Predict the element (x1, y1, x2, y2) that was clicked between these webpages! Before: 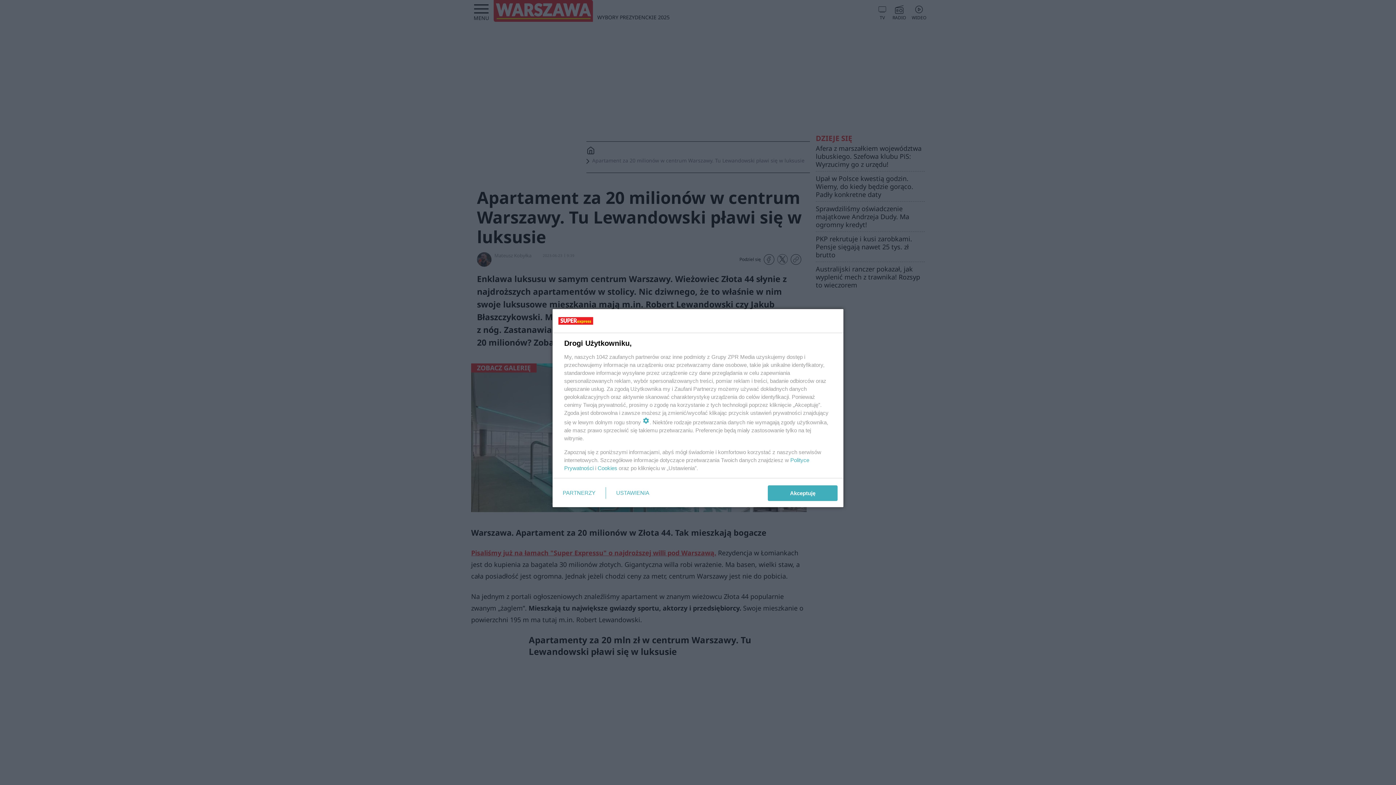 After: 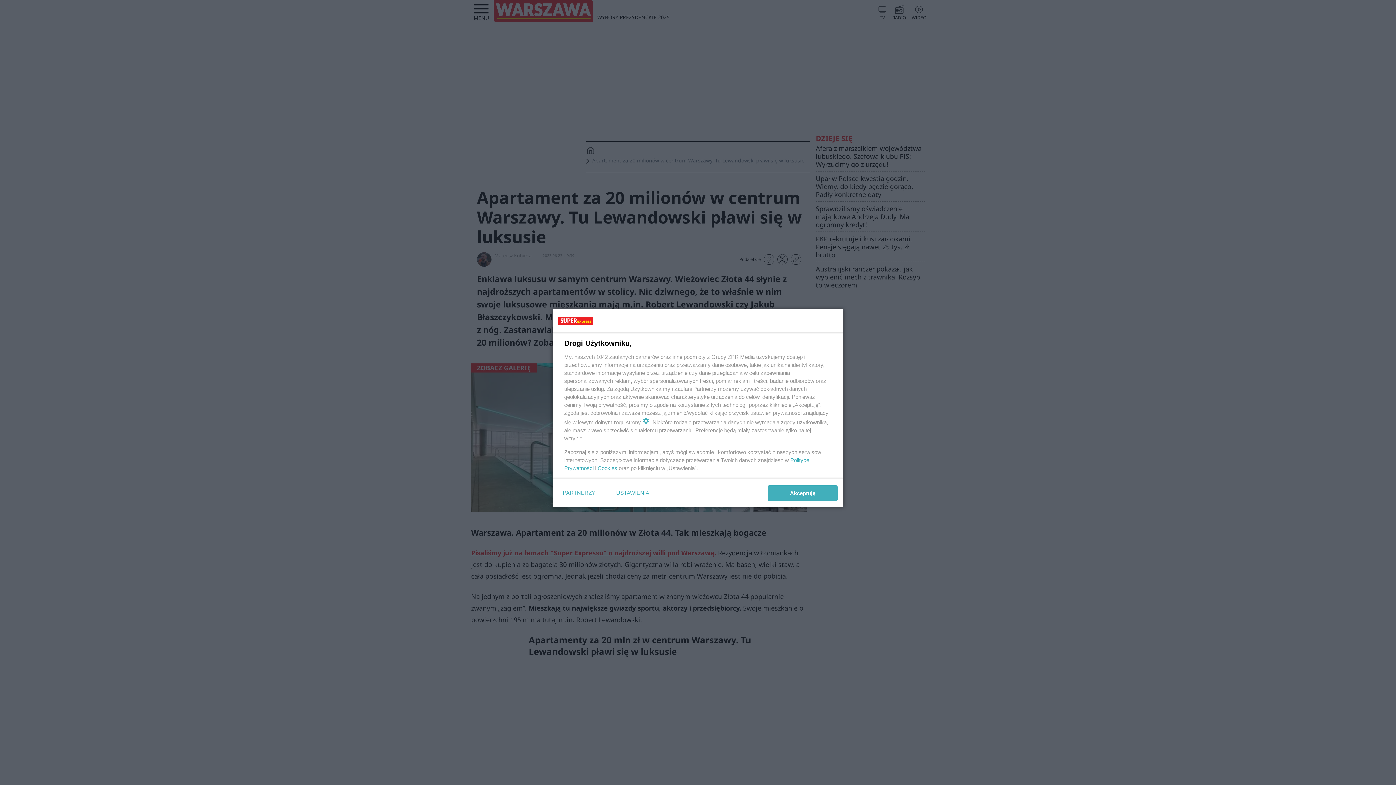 Action: bbox: (597, 465, 617, 471) label: Cookies